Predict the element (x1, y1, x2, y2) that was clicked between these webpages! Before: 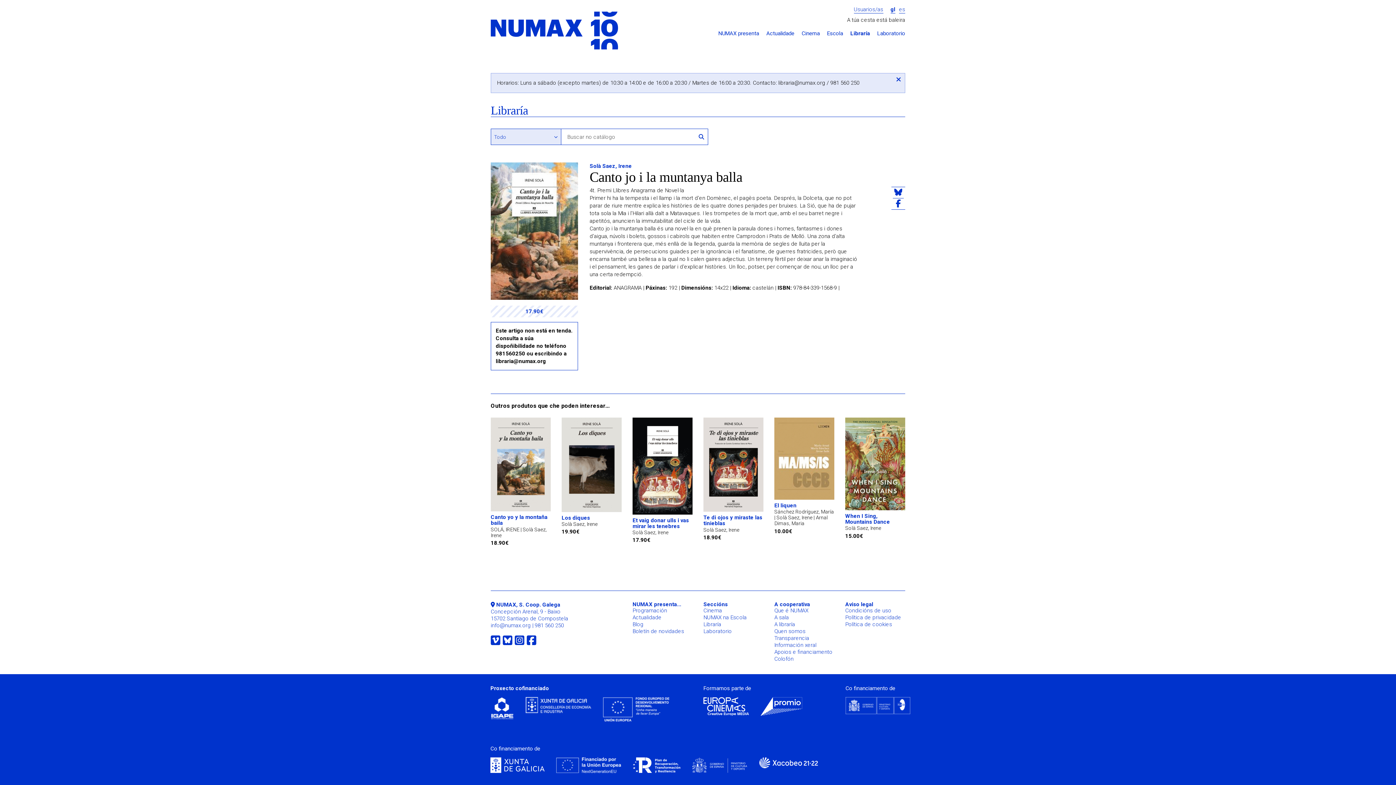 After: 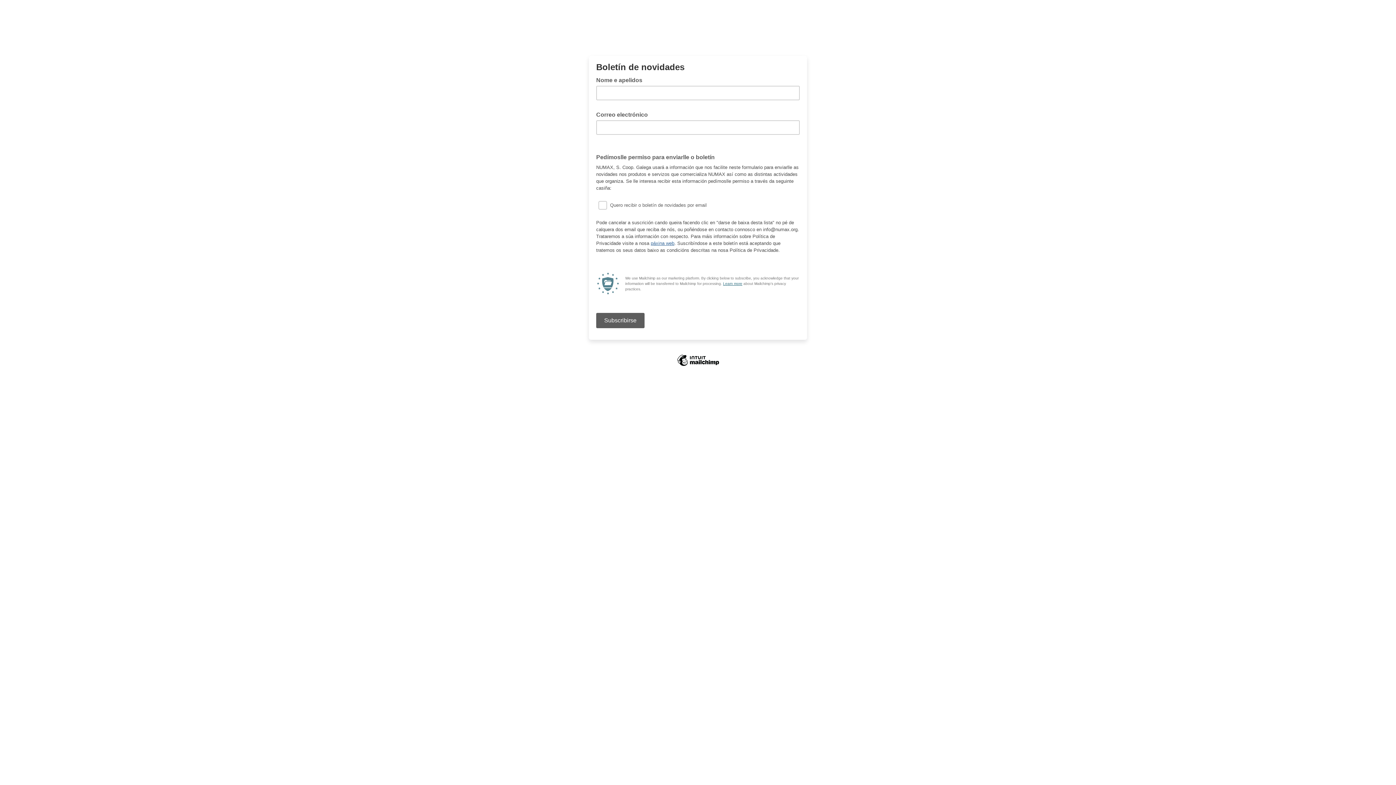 Action: label: Boletín de novidades bbox: (632, 628, 684, 635)